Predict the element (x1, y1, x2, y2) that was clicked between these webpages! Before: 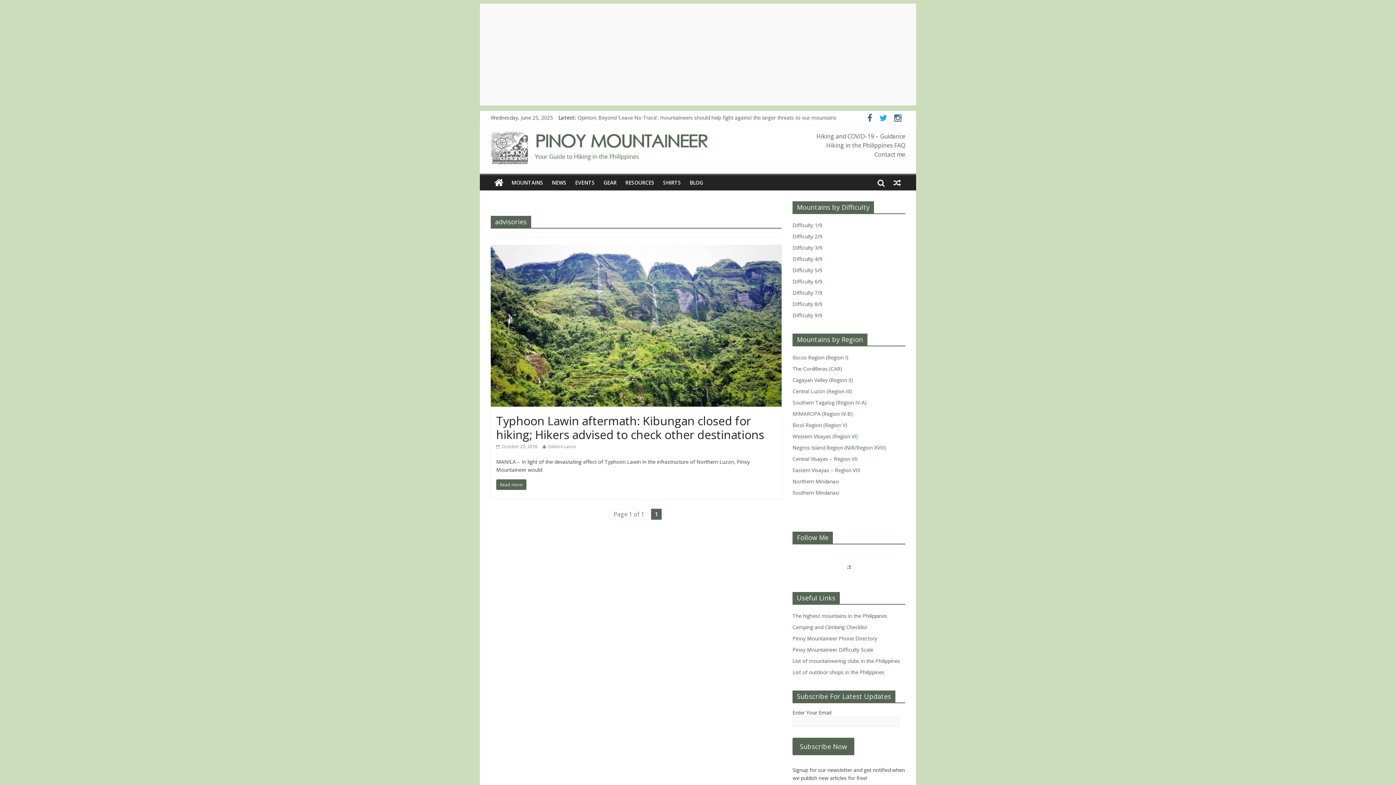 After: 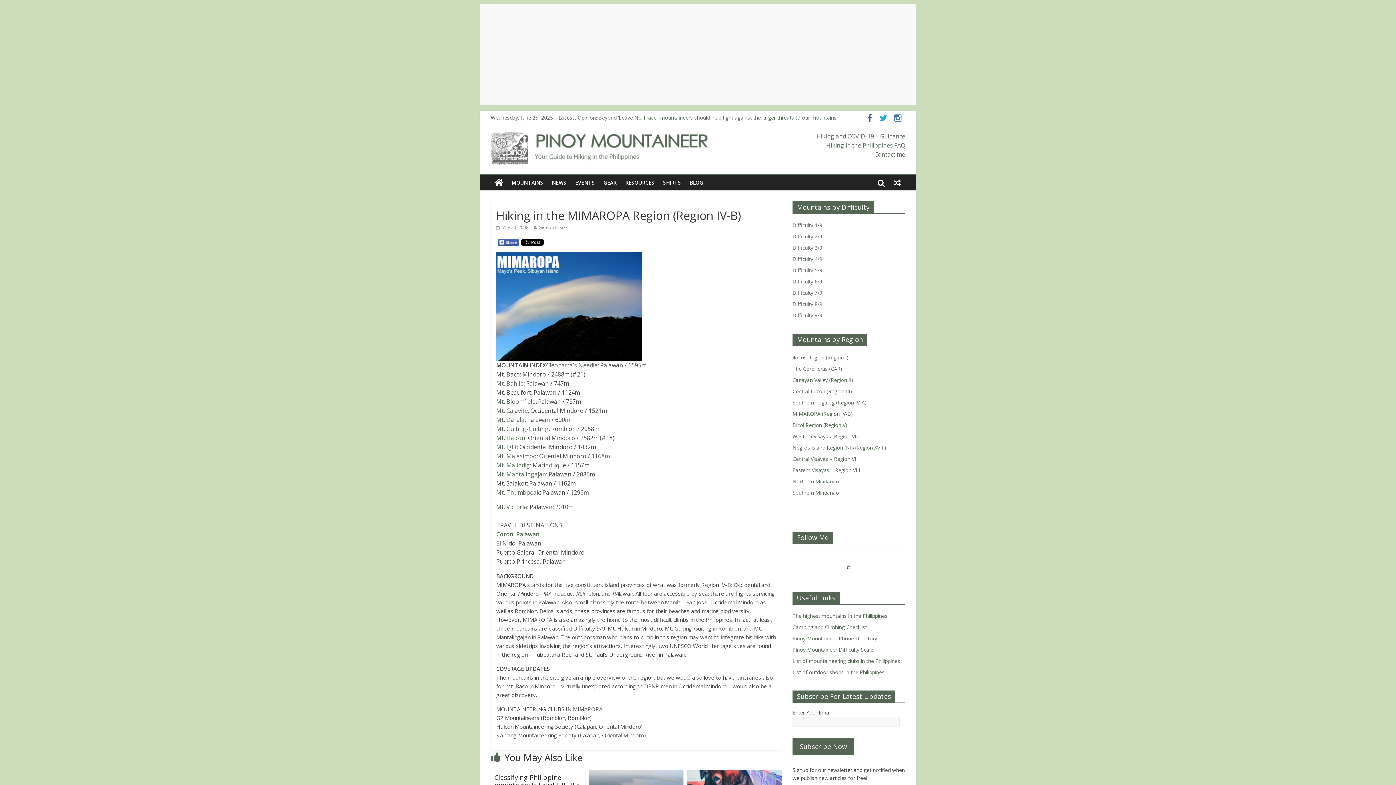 Action: bbox: (792, 410, 853, 417) label: MIMAROPA (Region IV-B)